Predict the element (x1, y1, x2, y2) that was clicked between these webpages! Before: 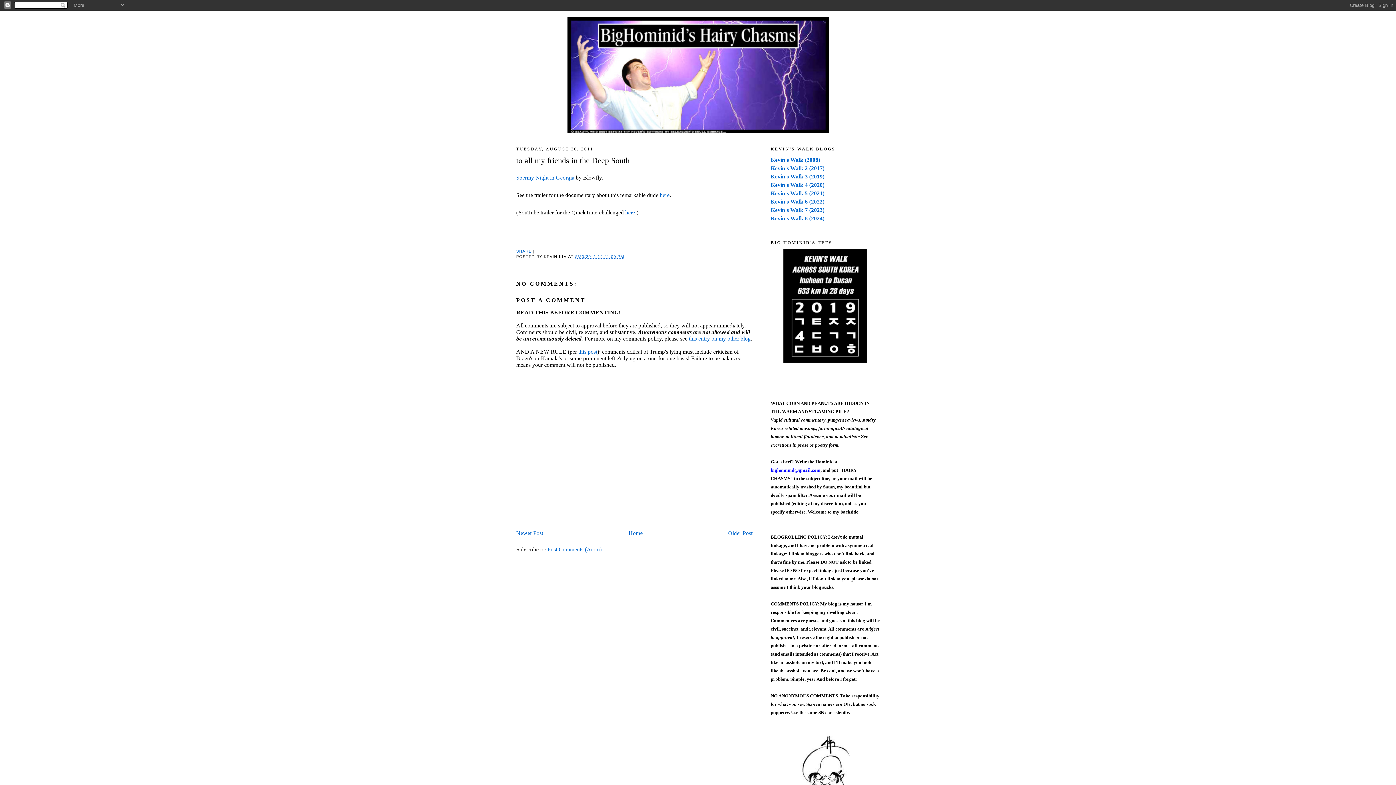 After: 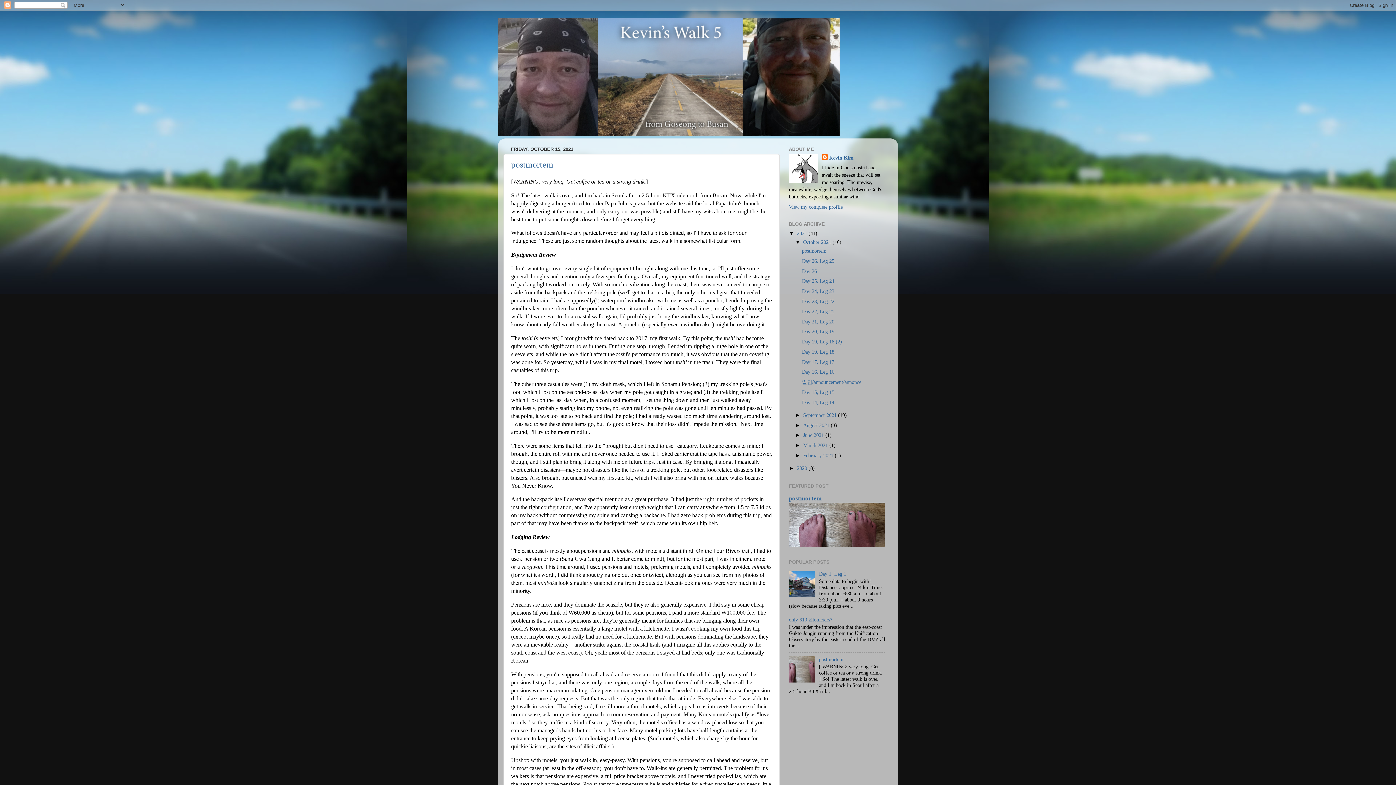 Action: bbox: (770, 190, 824, 196) label: Kevin's Walk 5 (2021)